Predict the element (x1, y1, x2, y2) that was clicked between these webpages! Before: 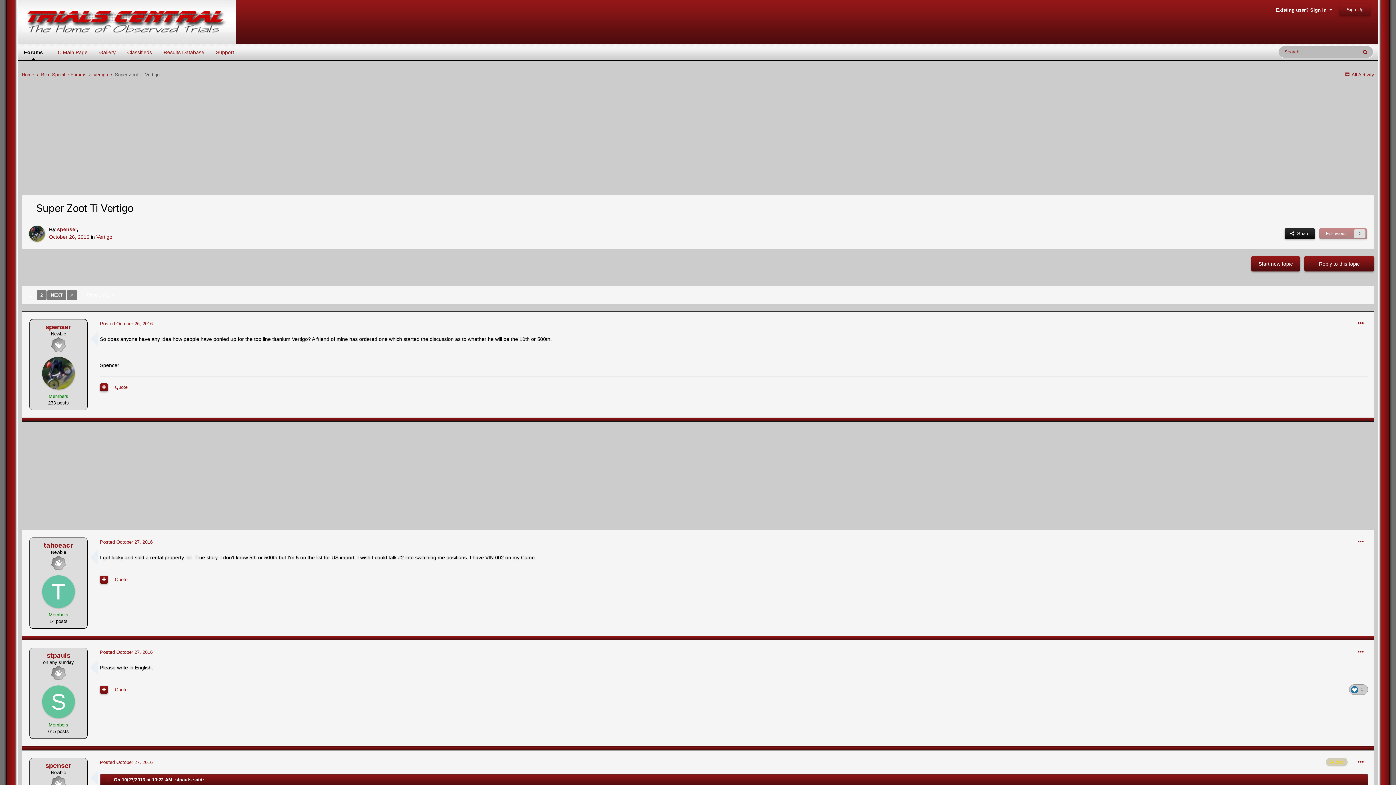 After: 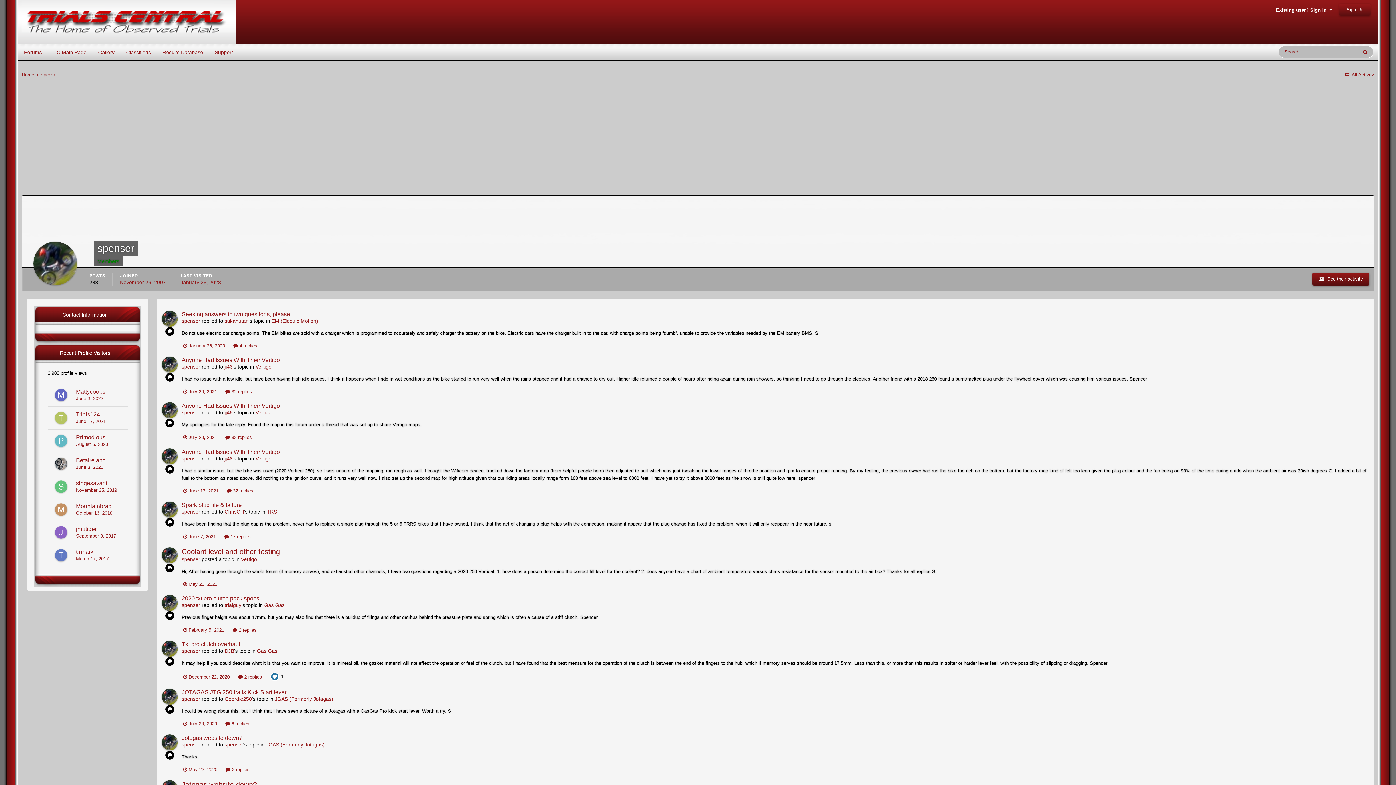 Action: label: spenser bbox: (57, 226, 76, 232)